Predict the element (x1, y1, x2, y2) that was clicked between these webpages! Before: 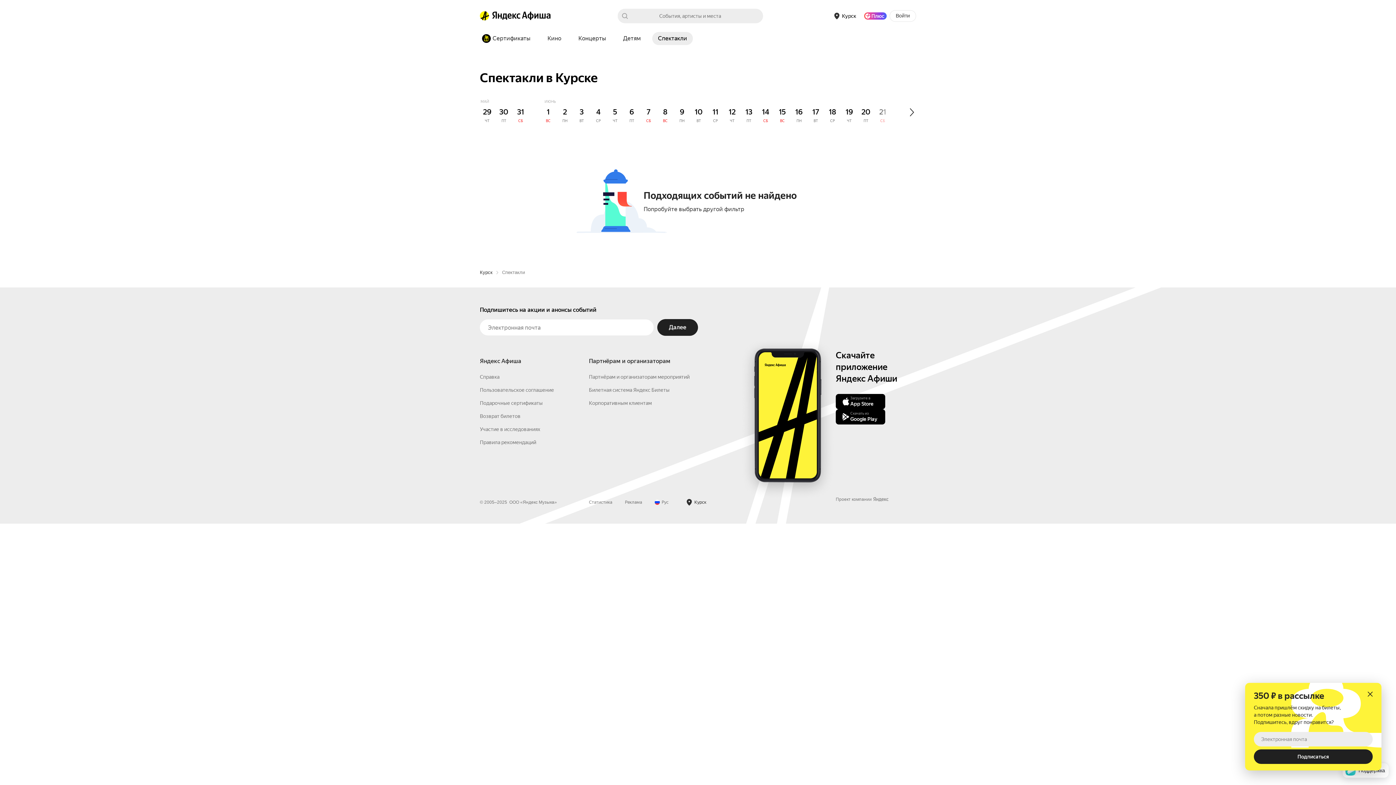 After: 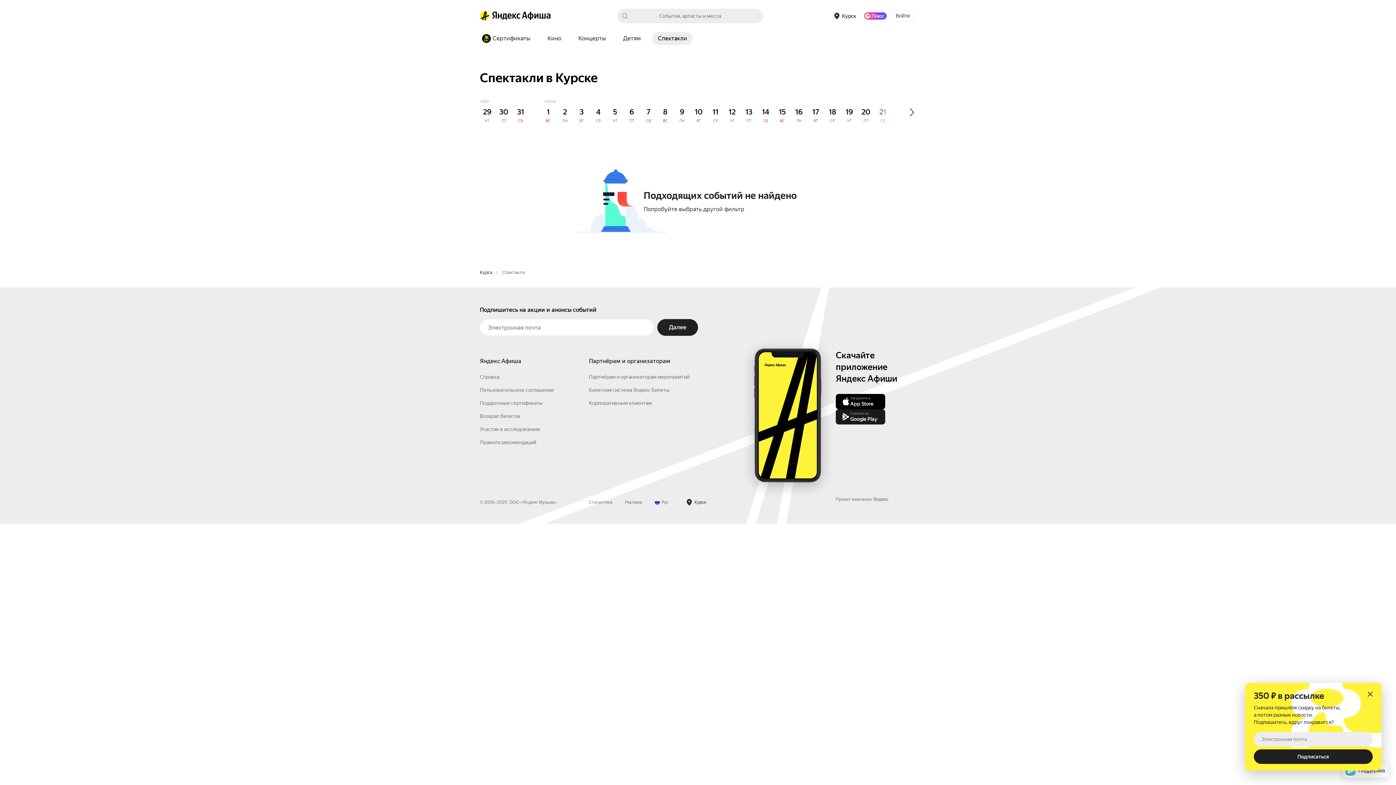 Action: label: Скачать из
Google Play bbox: (836, 525, 885, 541)